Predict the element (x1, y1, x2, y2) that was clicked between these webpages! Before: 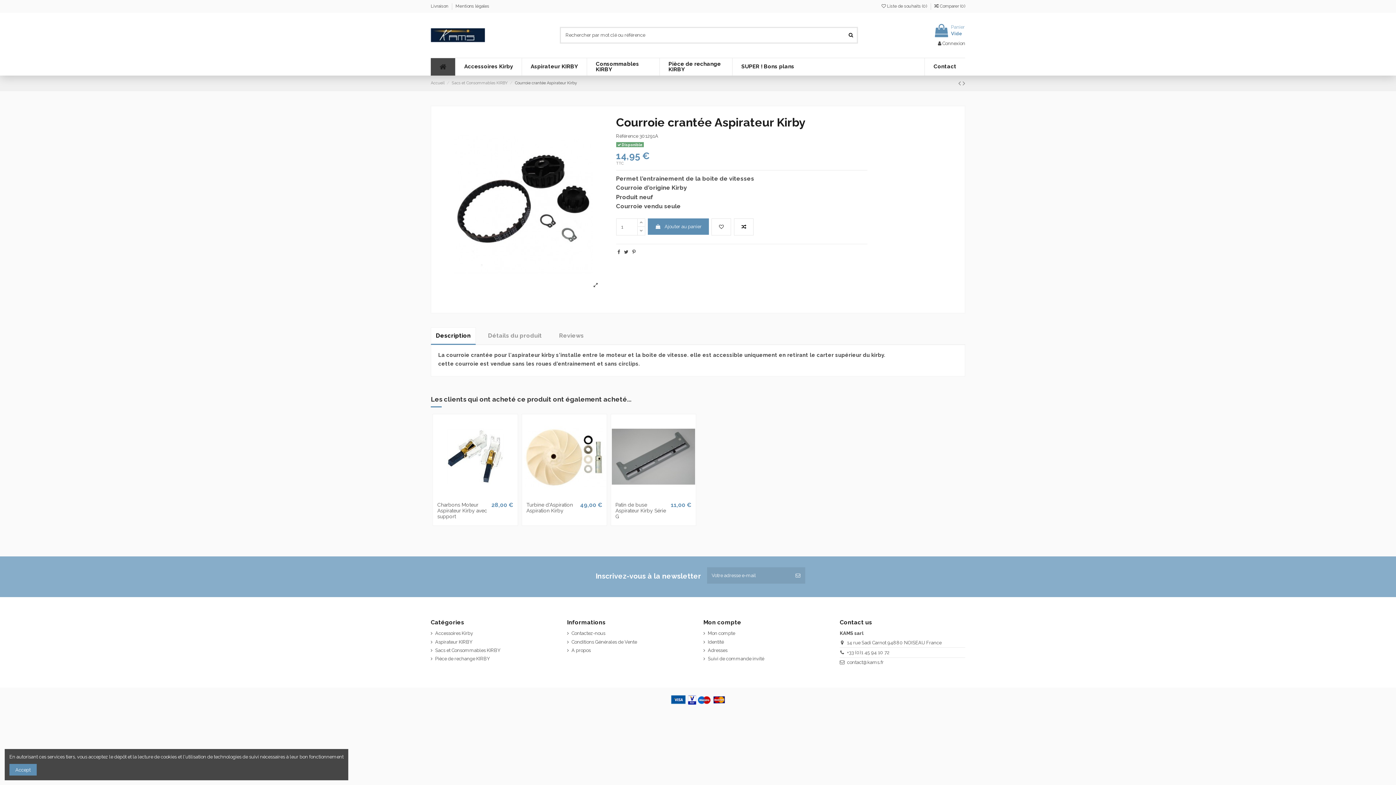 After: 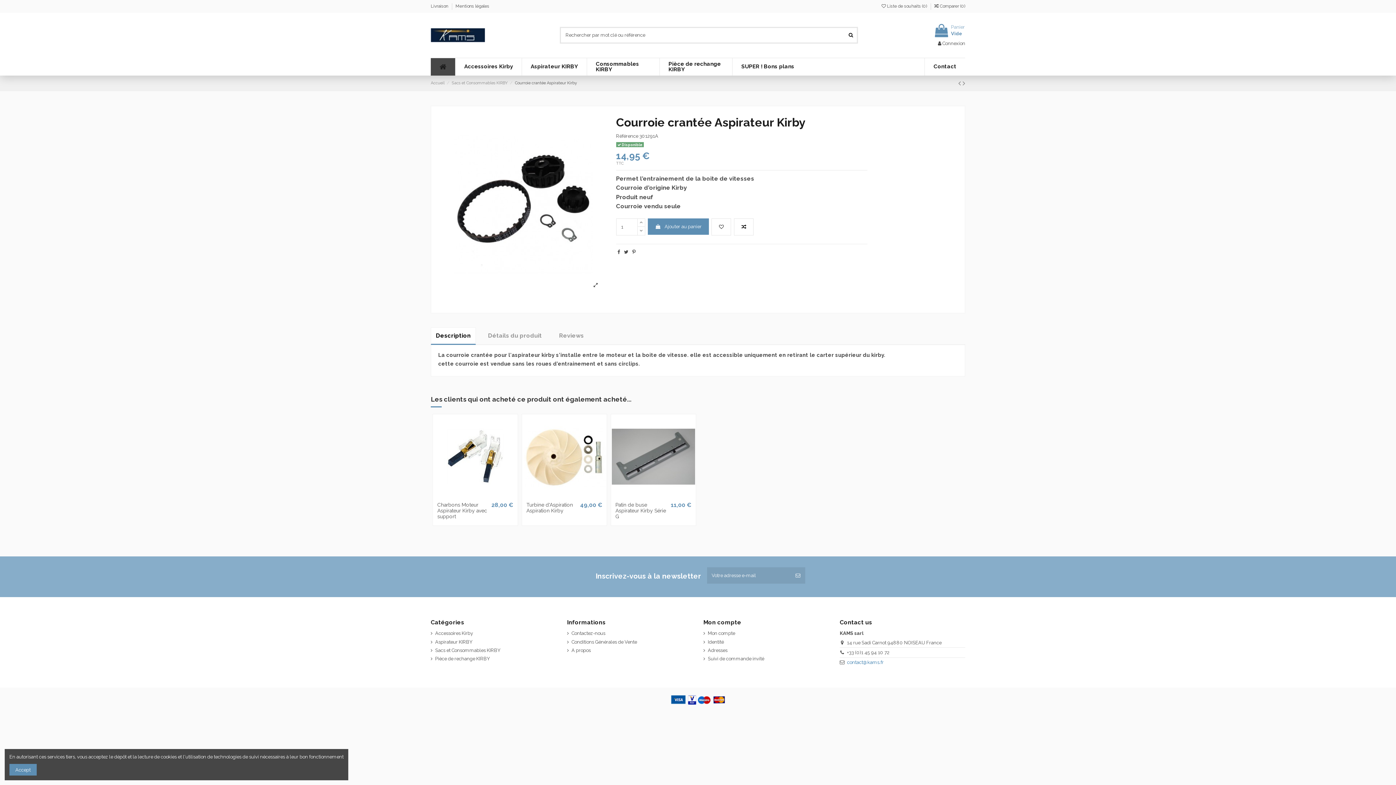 Action: label: contact@kams.fr bbox: (847, 660, 883, 665)